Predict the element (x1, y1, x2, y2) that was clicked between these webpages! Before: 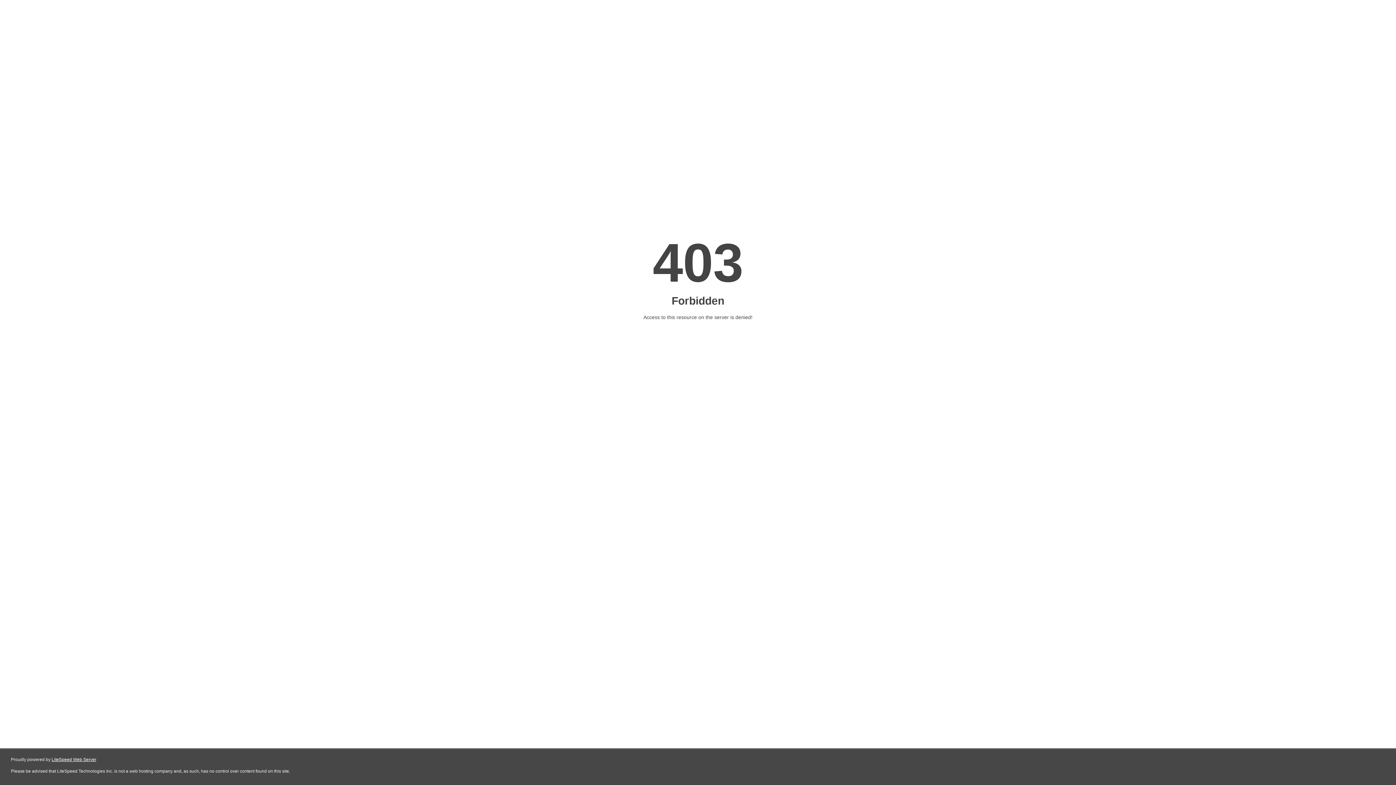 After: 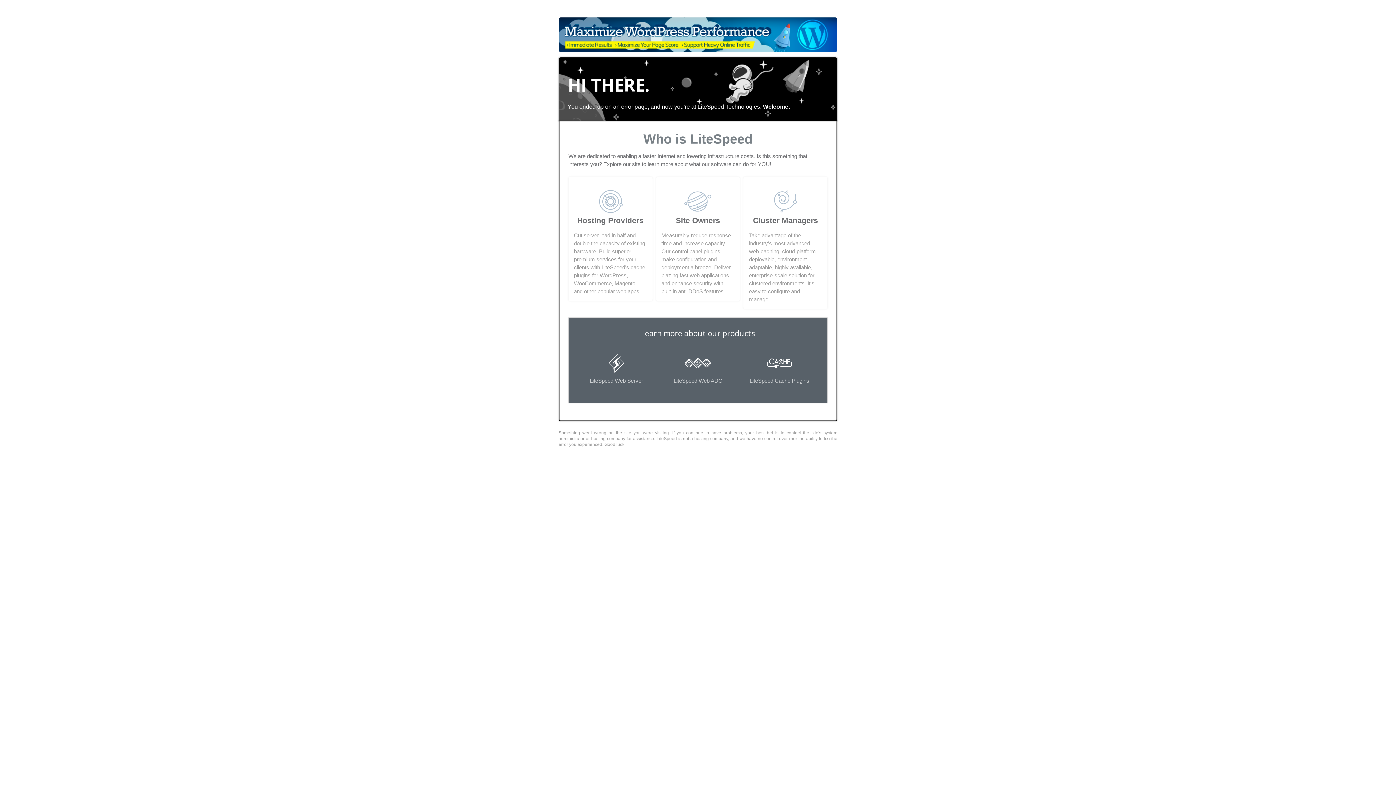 Action: bbox: (51, 757, 96, 762) label: LiteSpeed Web Server